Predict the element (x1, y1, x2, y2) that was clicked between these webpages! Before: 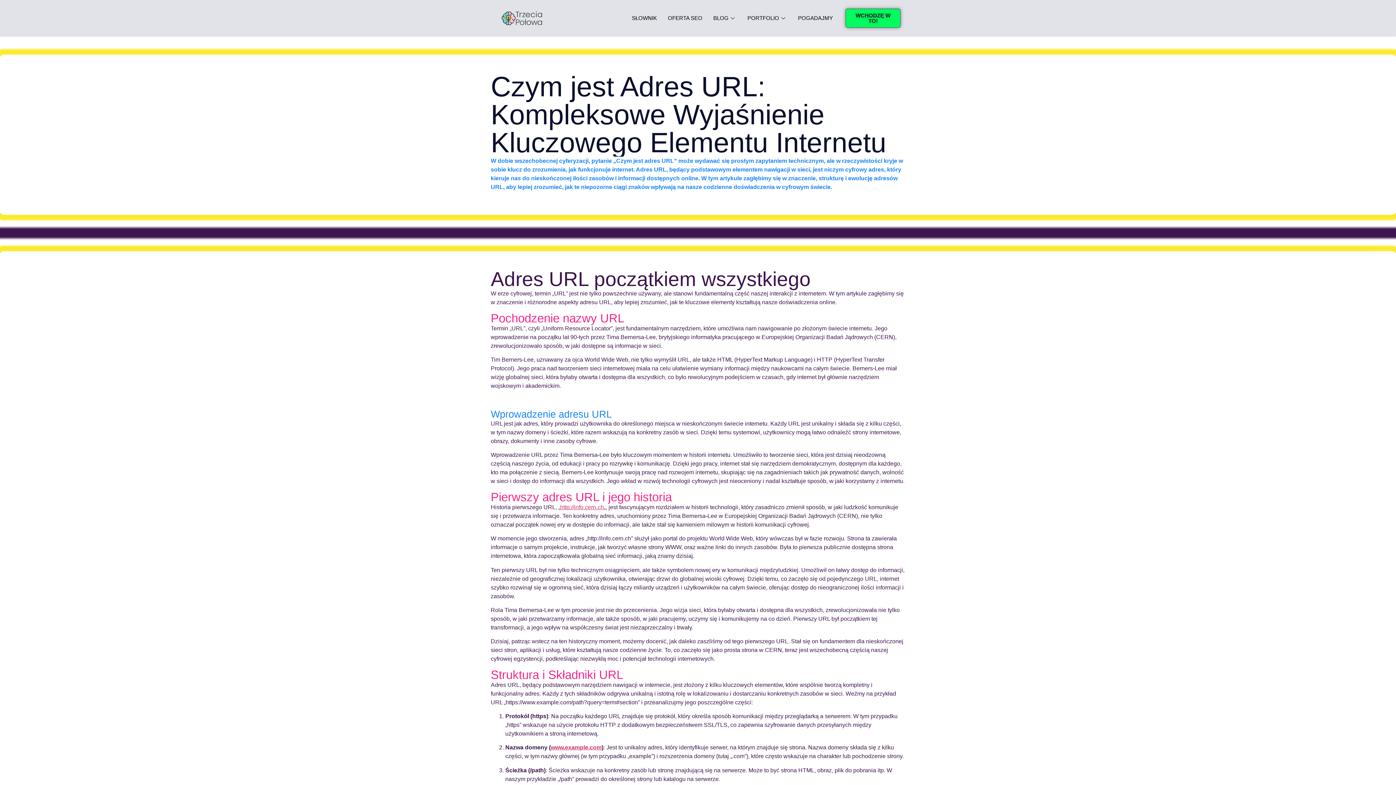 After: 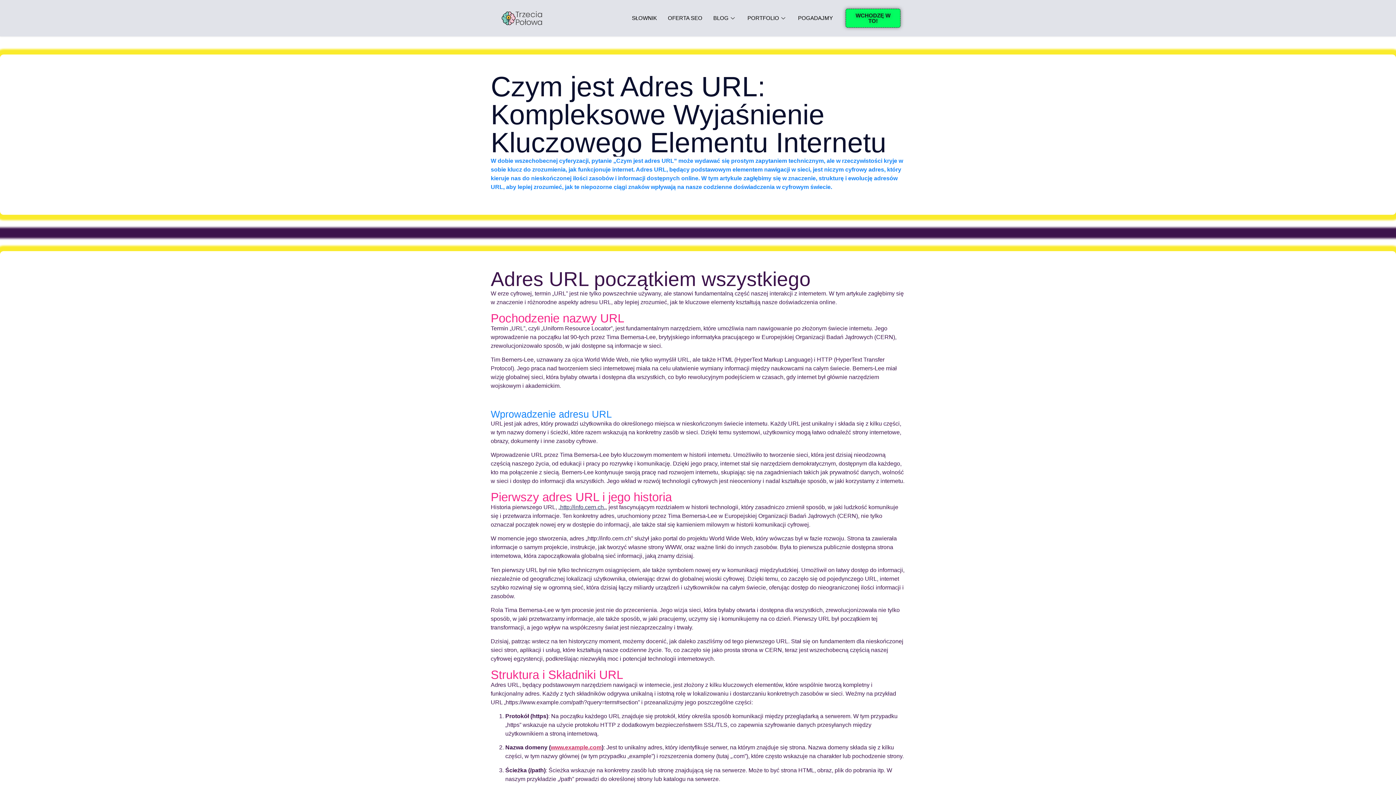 Action: bbox: (560, 504, 604, 510) label: http://info.cern.ch